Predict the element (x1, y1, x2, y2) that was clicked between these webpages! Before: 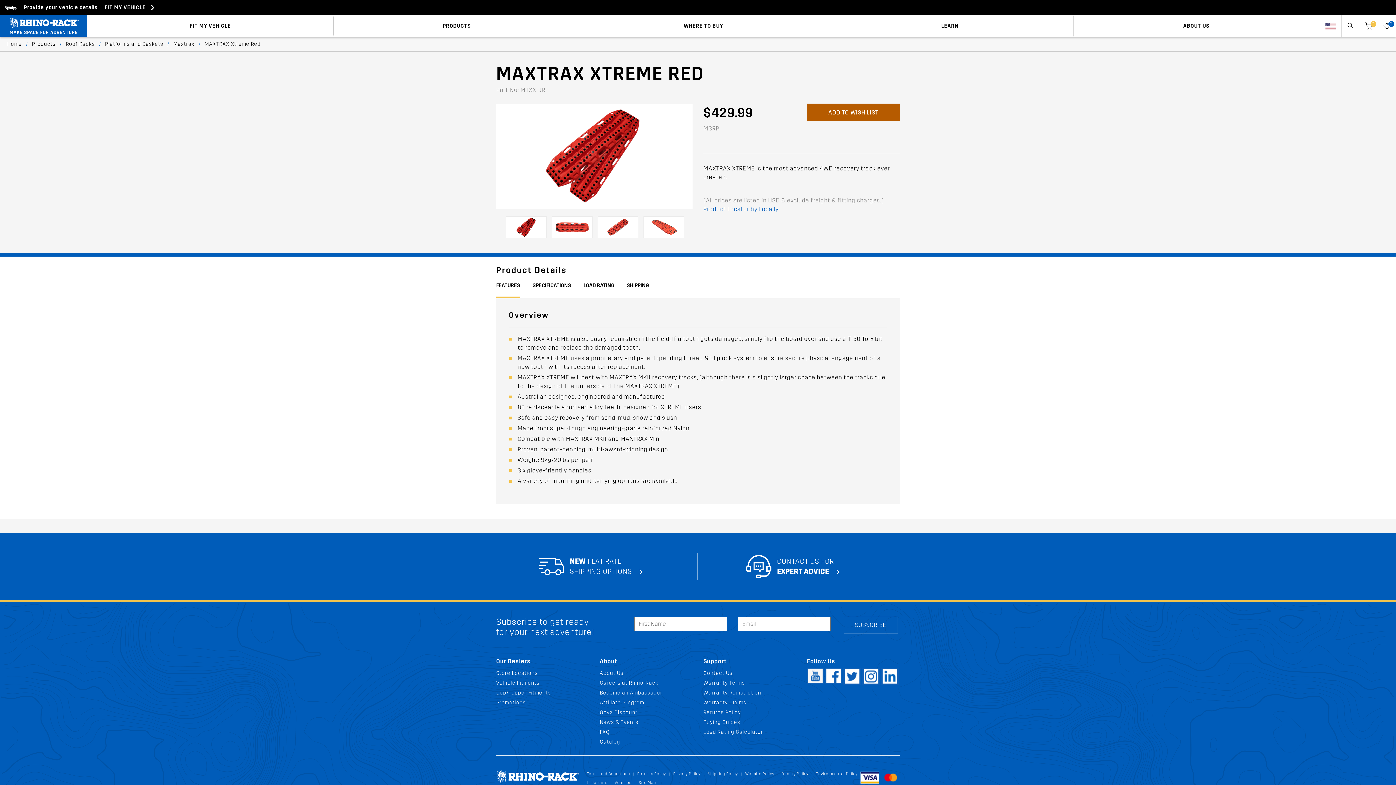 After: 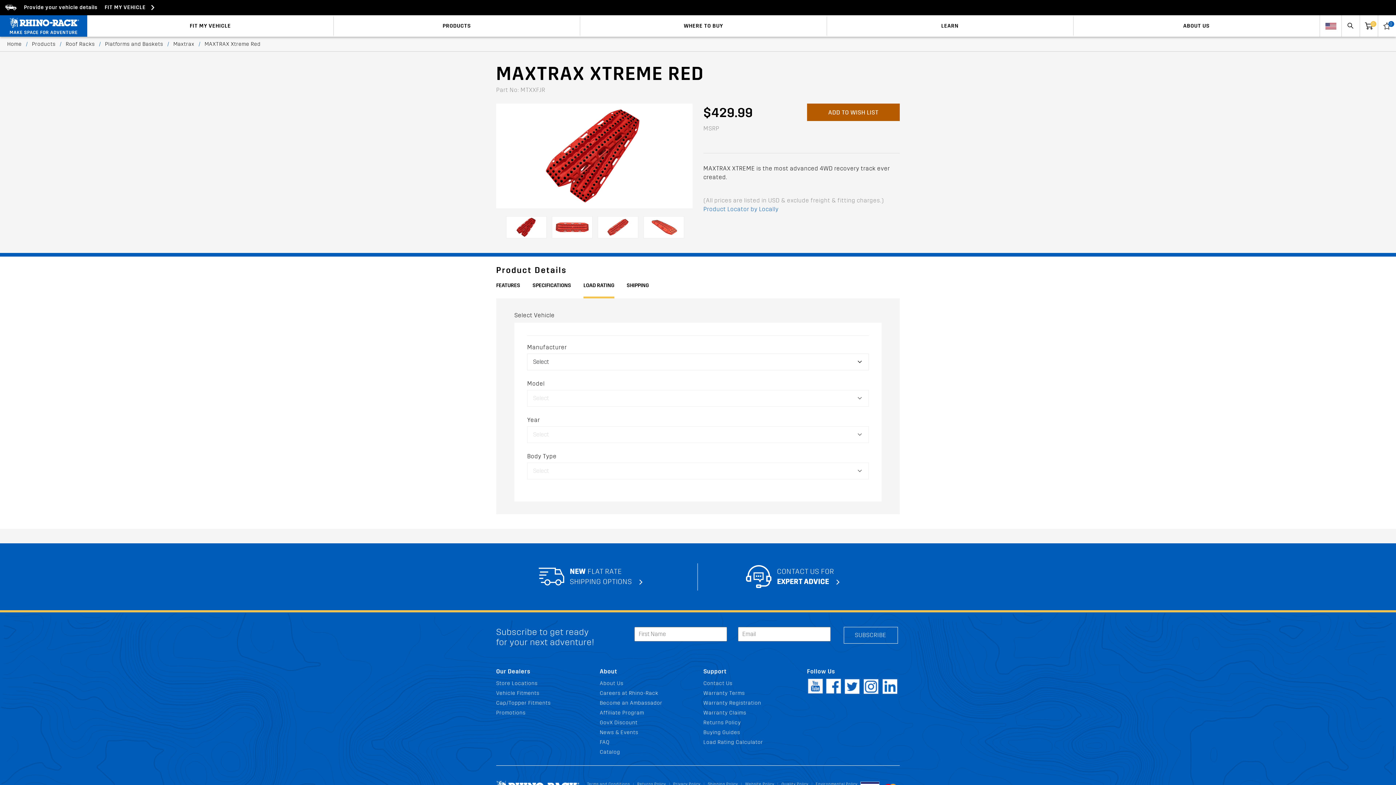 Action: bbox: (583, 278, 614, 296) label: LOAD RATING